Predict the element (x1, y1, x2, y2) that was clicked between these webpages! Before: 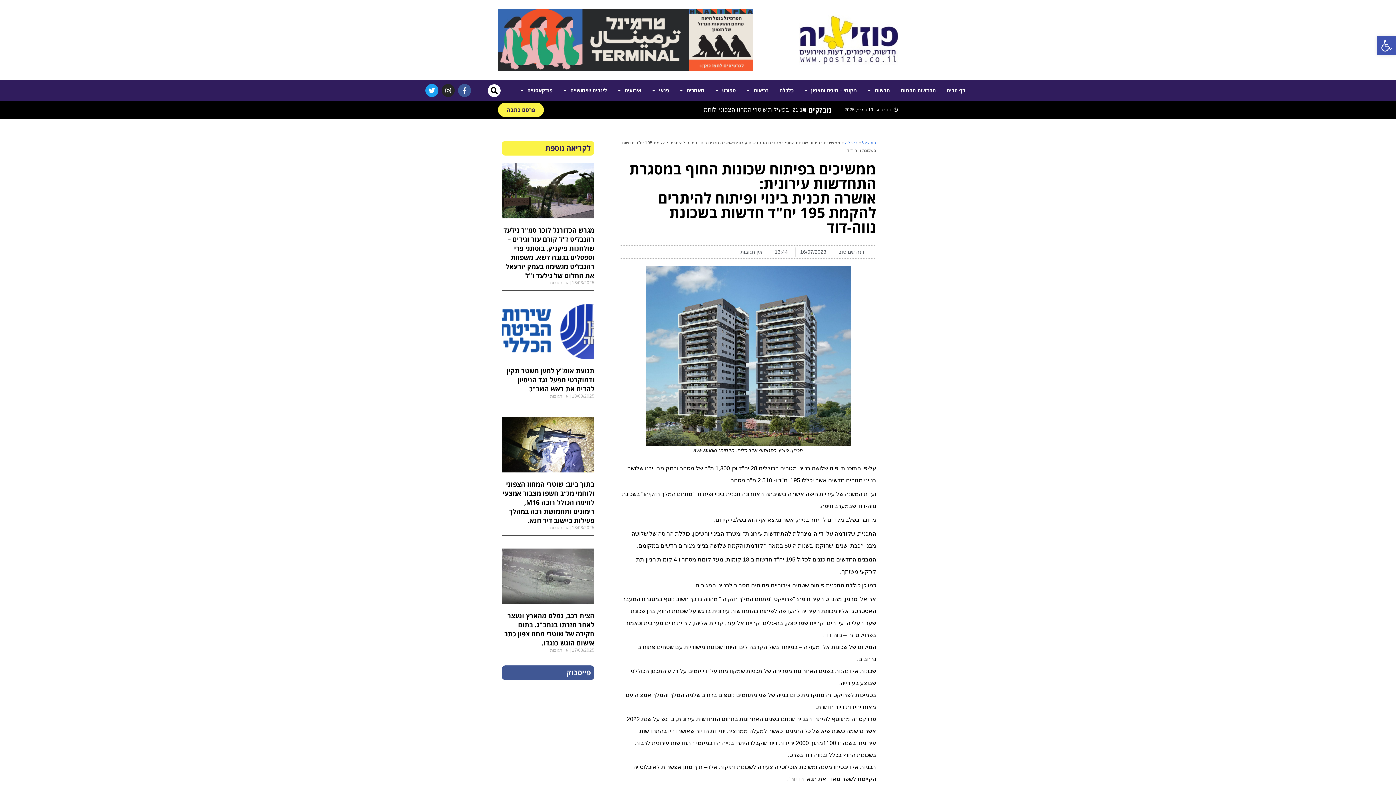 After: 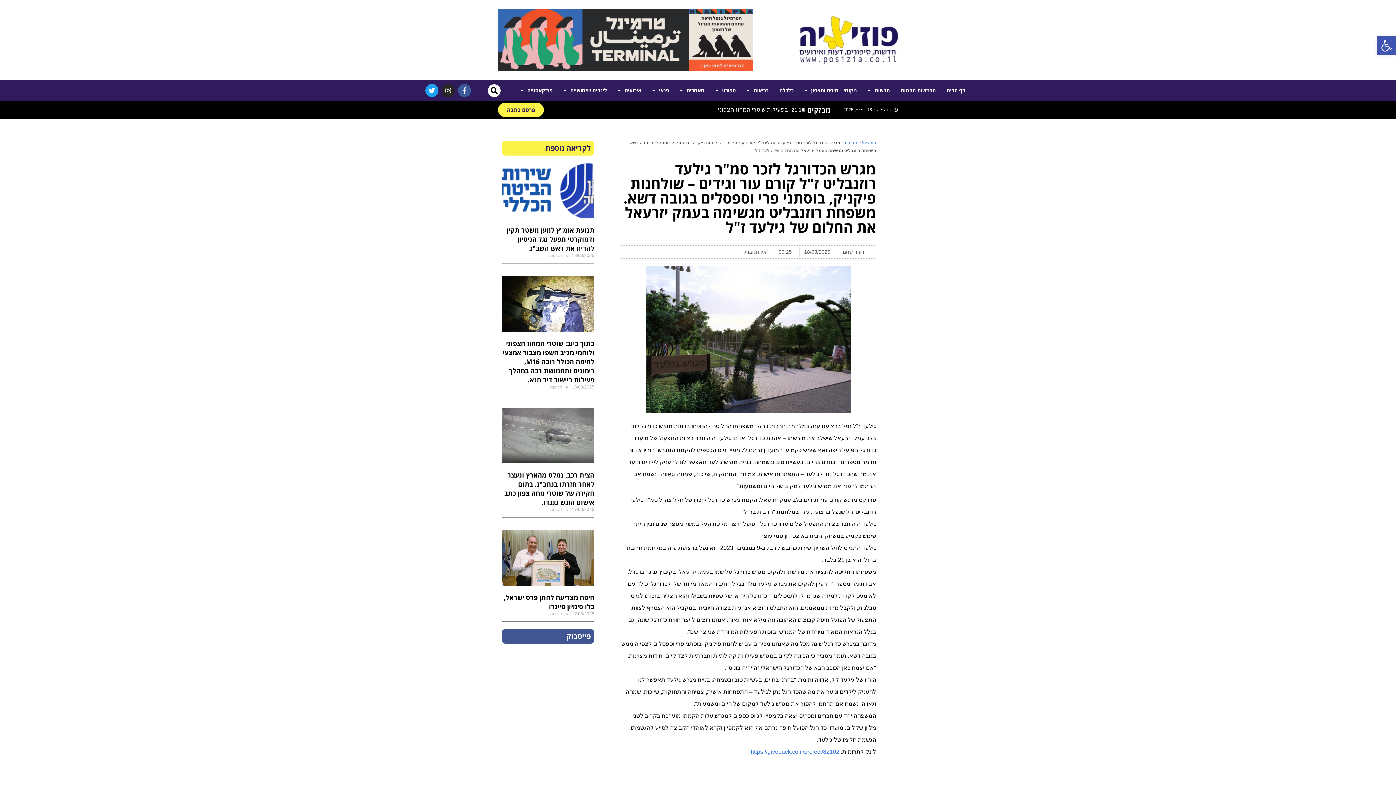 Action: bbox: (501, 163, 594, 218)